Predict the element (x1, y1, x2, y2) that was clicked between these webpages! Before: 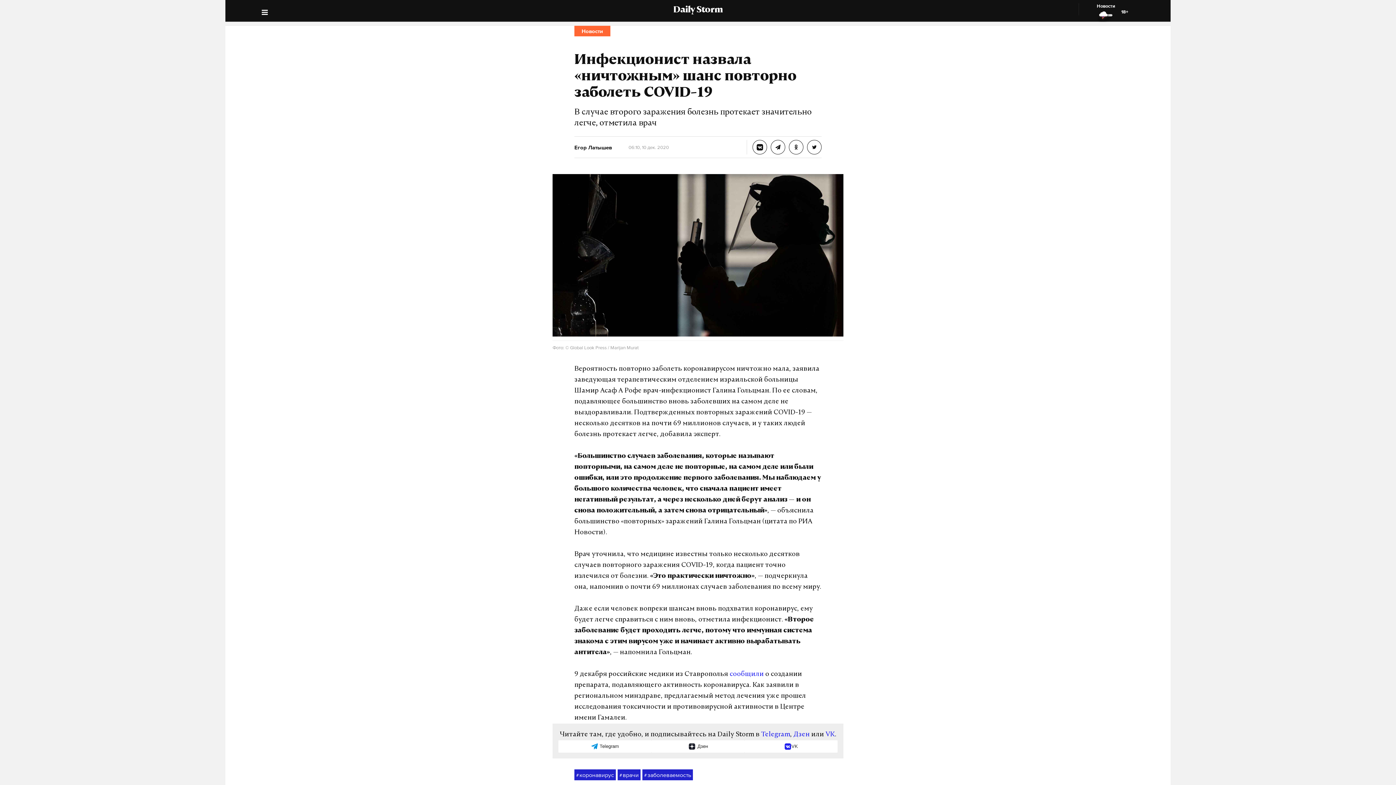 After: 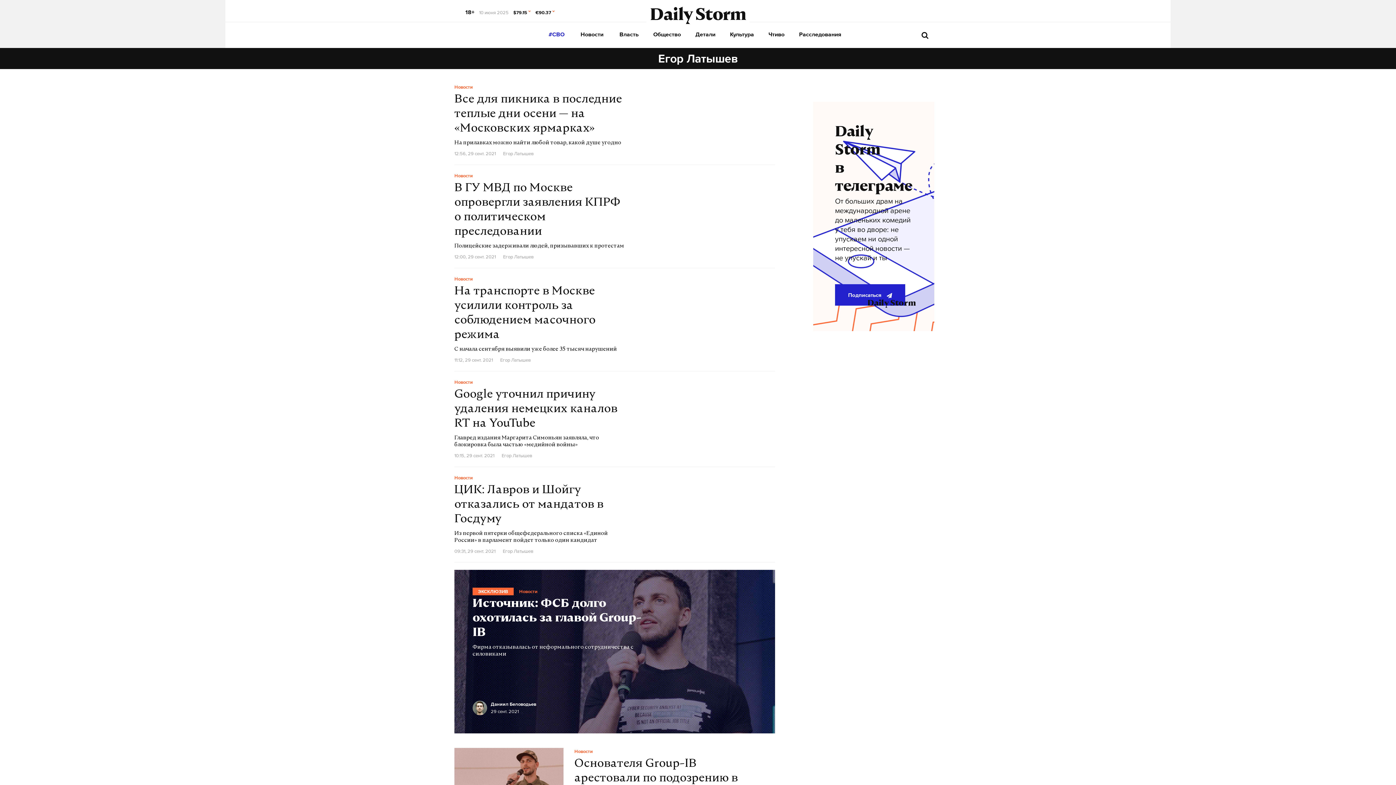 Action: bbox: (574, 144, 612, 150) label: Егор Латышев